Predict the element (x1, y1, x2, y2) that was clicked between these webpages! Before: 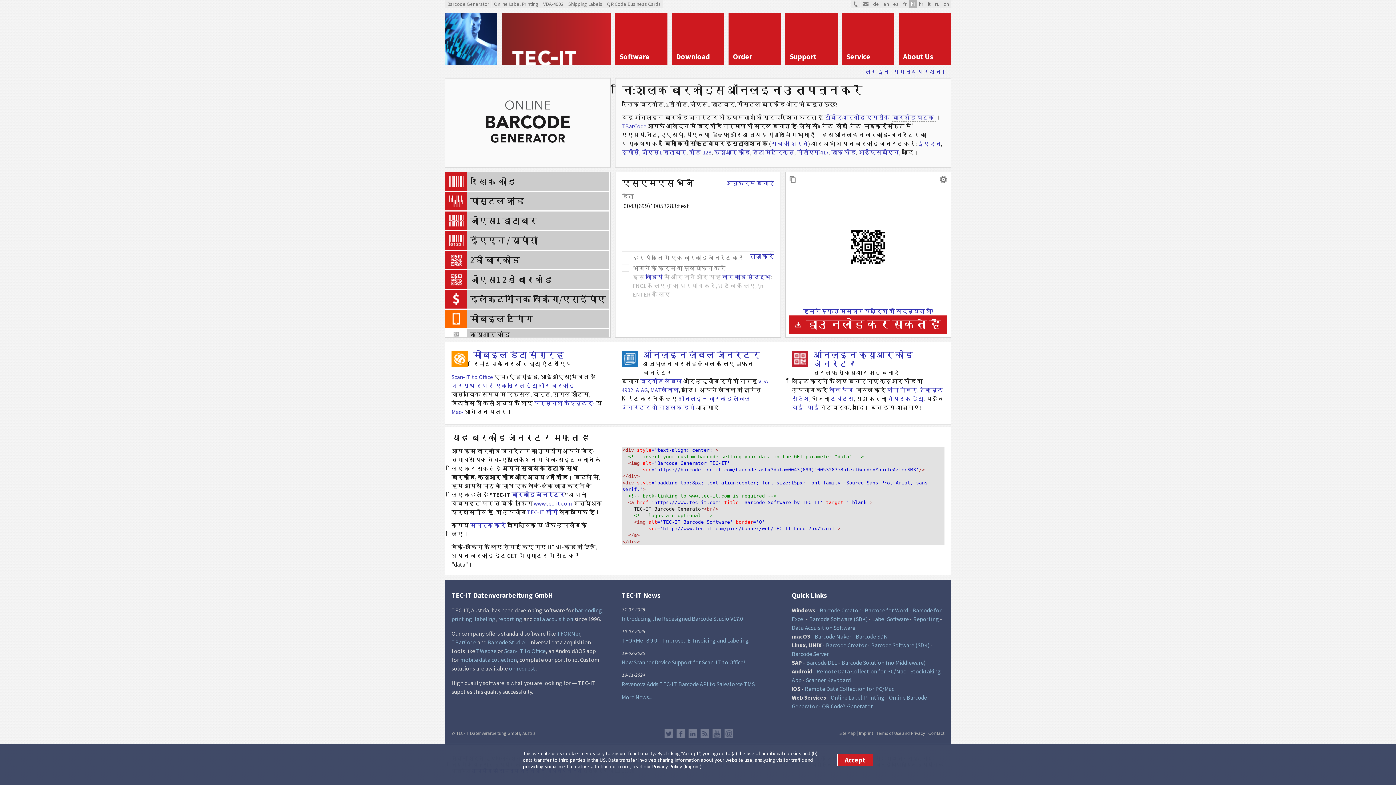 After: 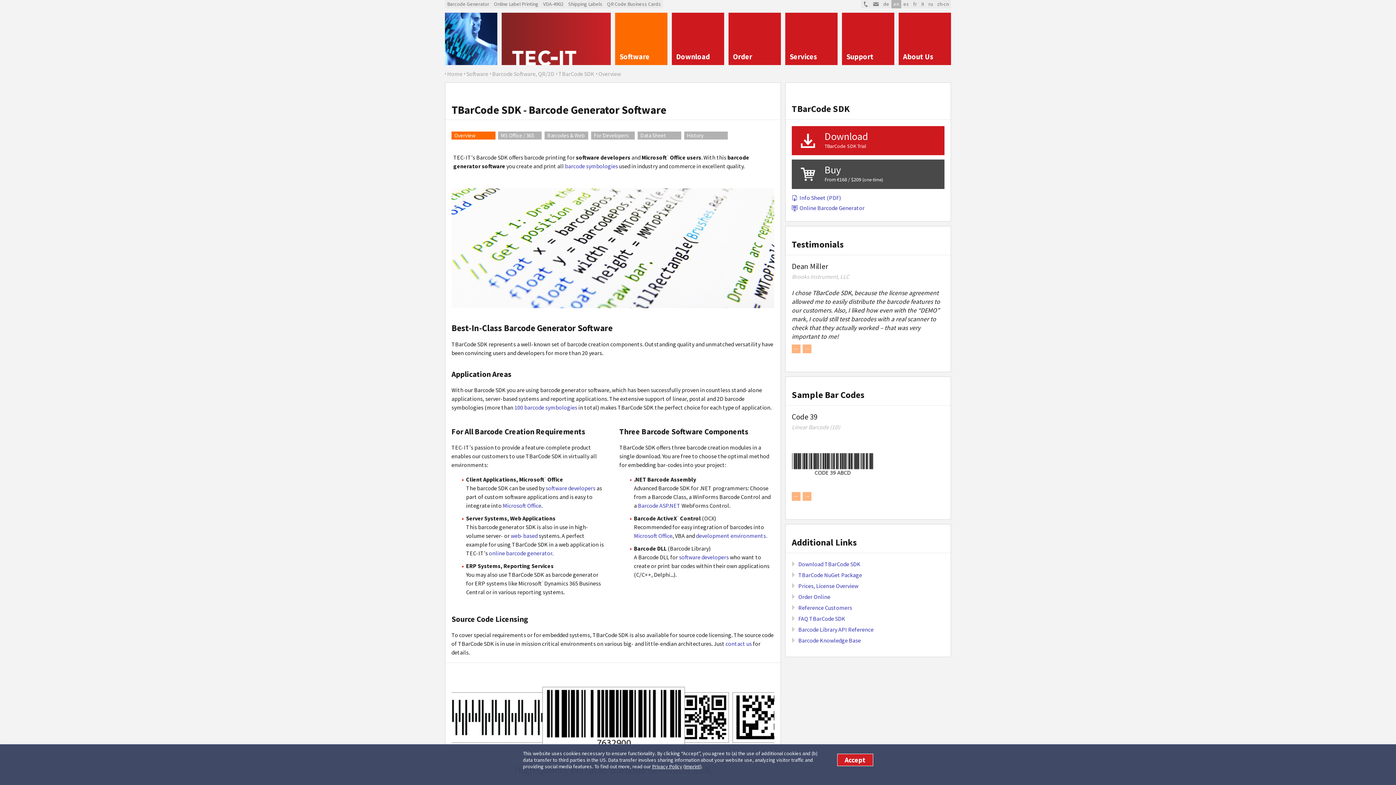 Action: label: टीबीएआरकोड एसडीके bbox: (824, 113, 889, 121)